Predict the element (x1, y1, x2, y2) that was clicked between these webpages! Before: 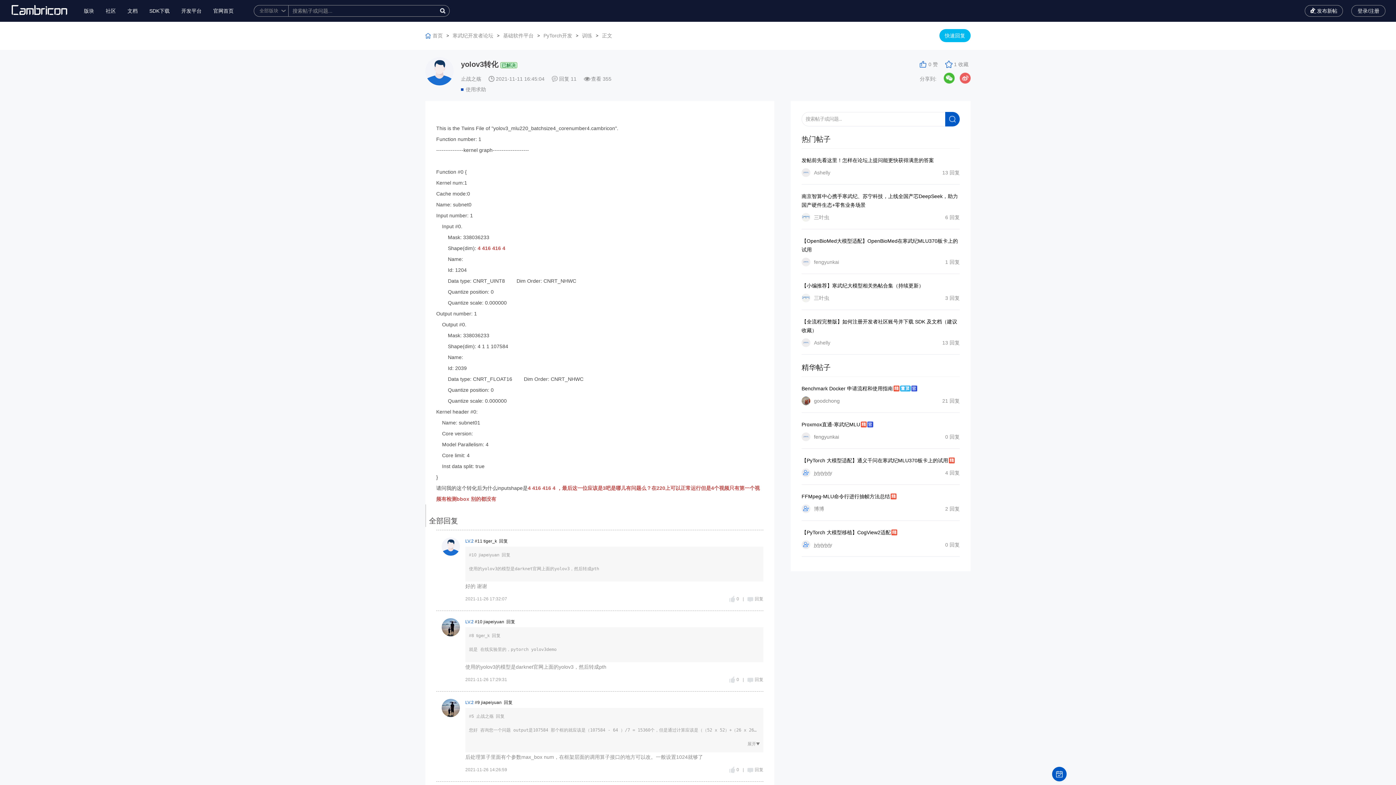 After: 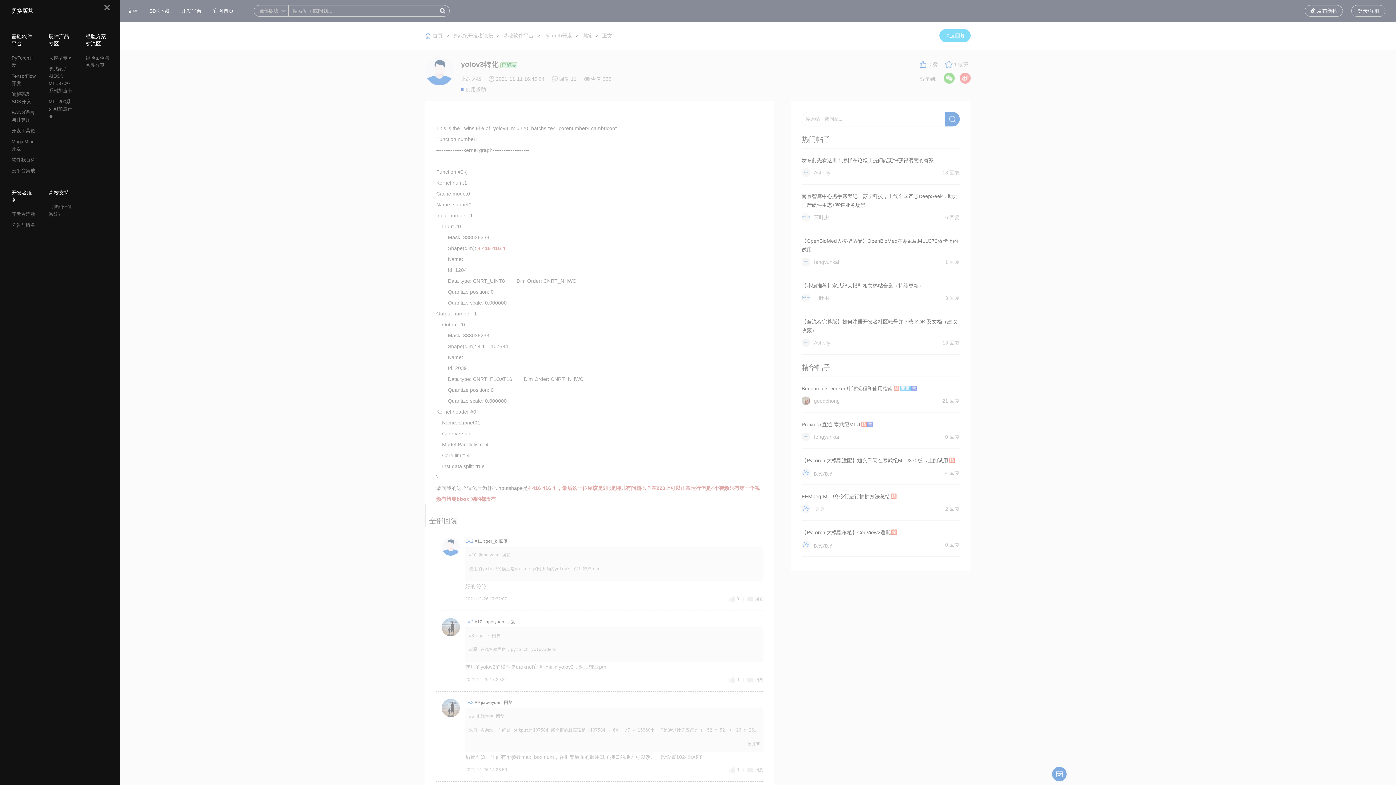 Action: bbox: (83, 8, 94, 13) label: 版块